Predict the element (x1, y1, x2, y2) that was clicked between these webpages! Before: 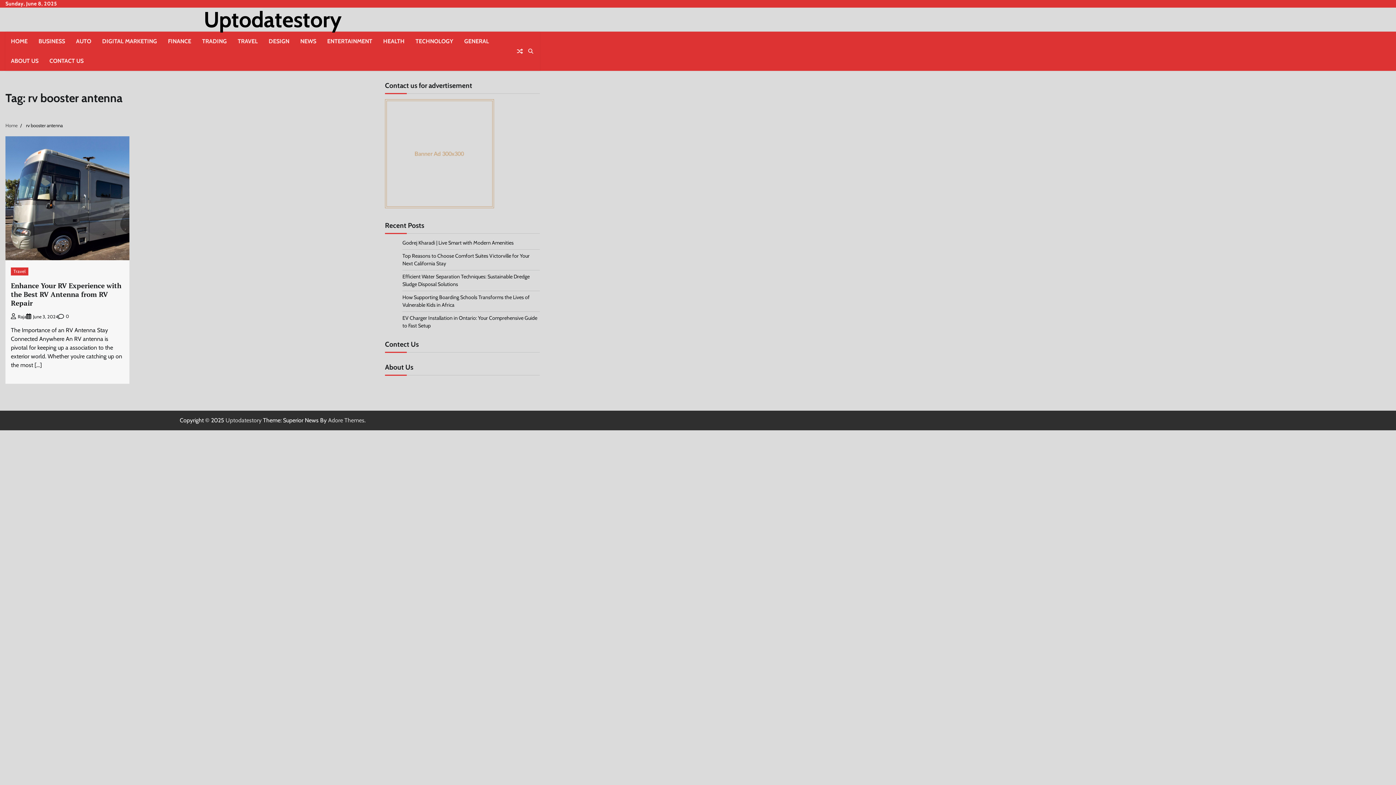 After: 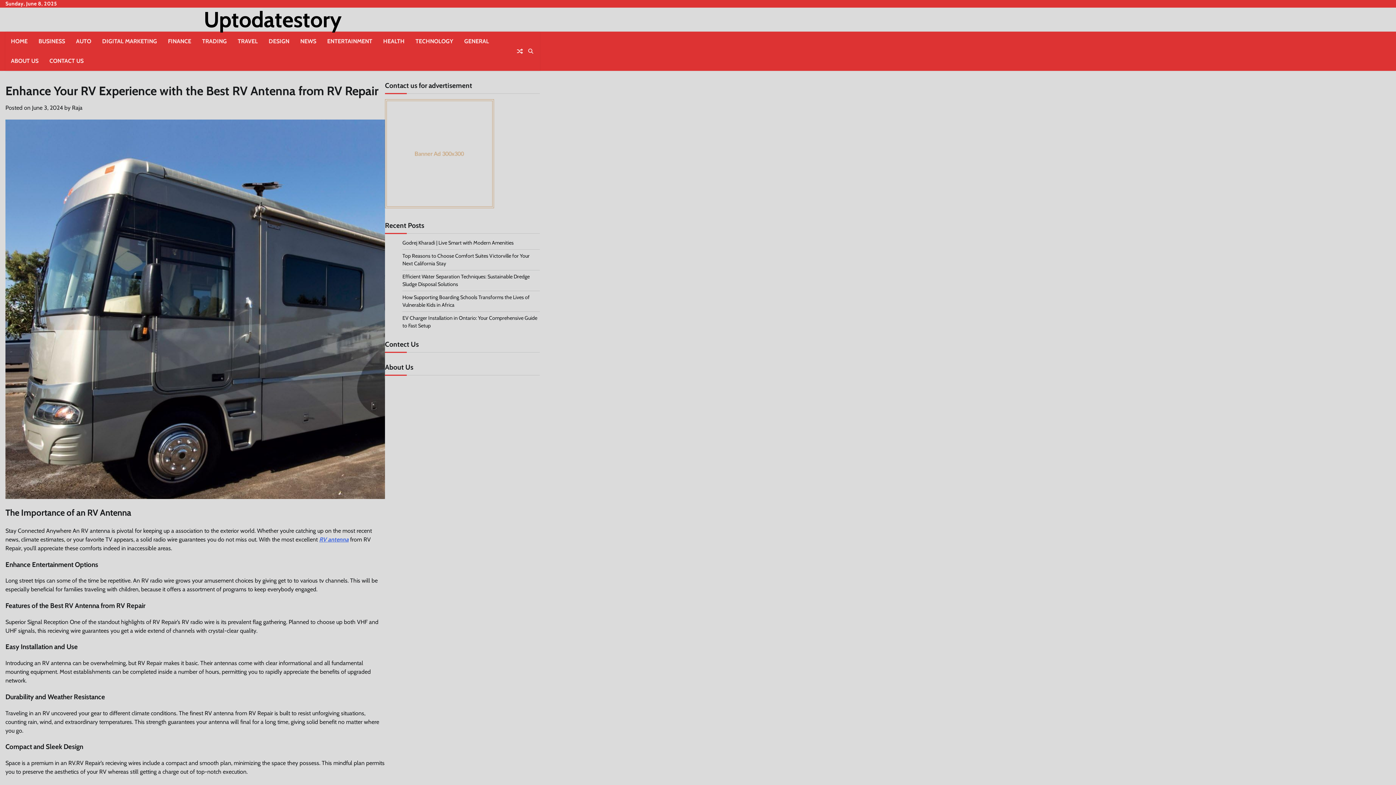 Action: bbox: (5, 136, 129, 260)